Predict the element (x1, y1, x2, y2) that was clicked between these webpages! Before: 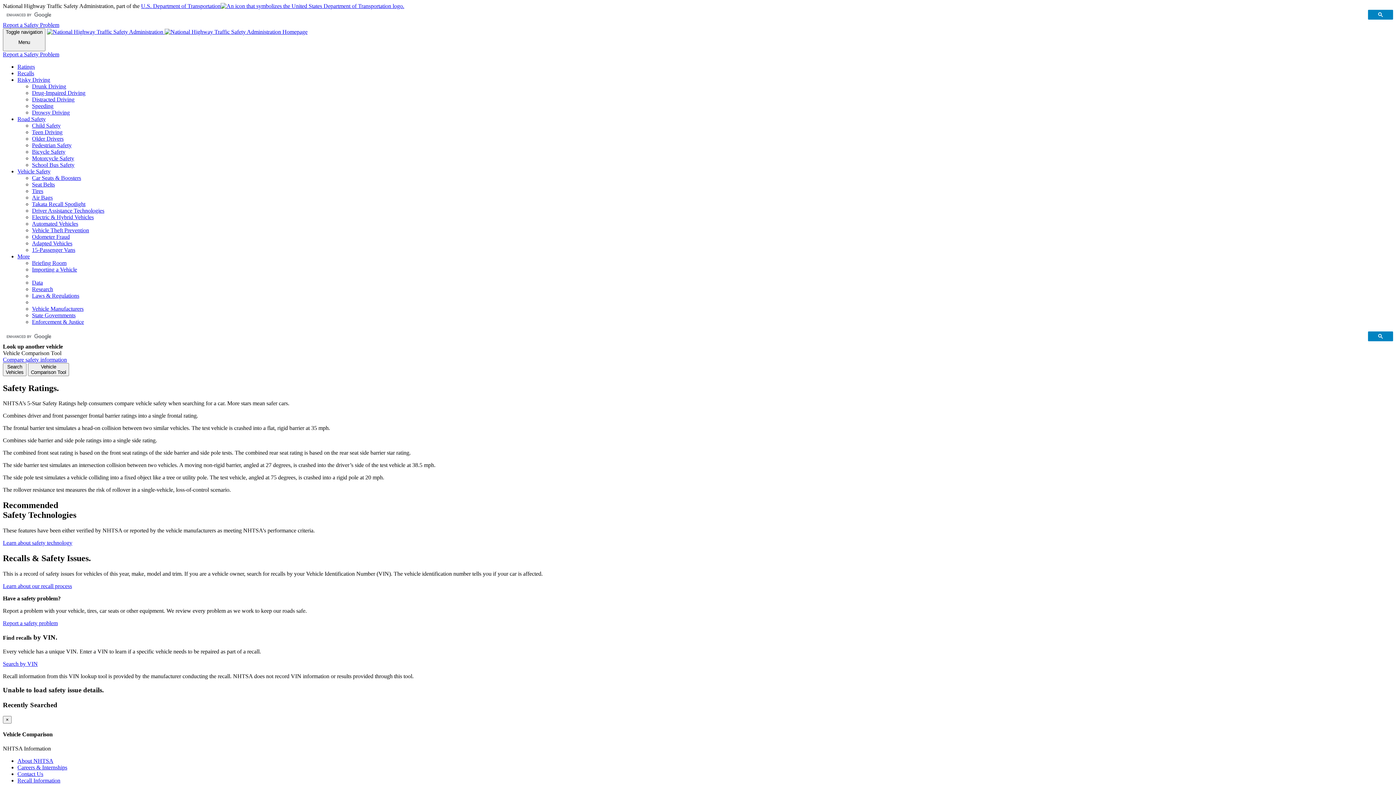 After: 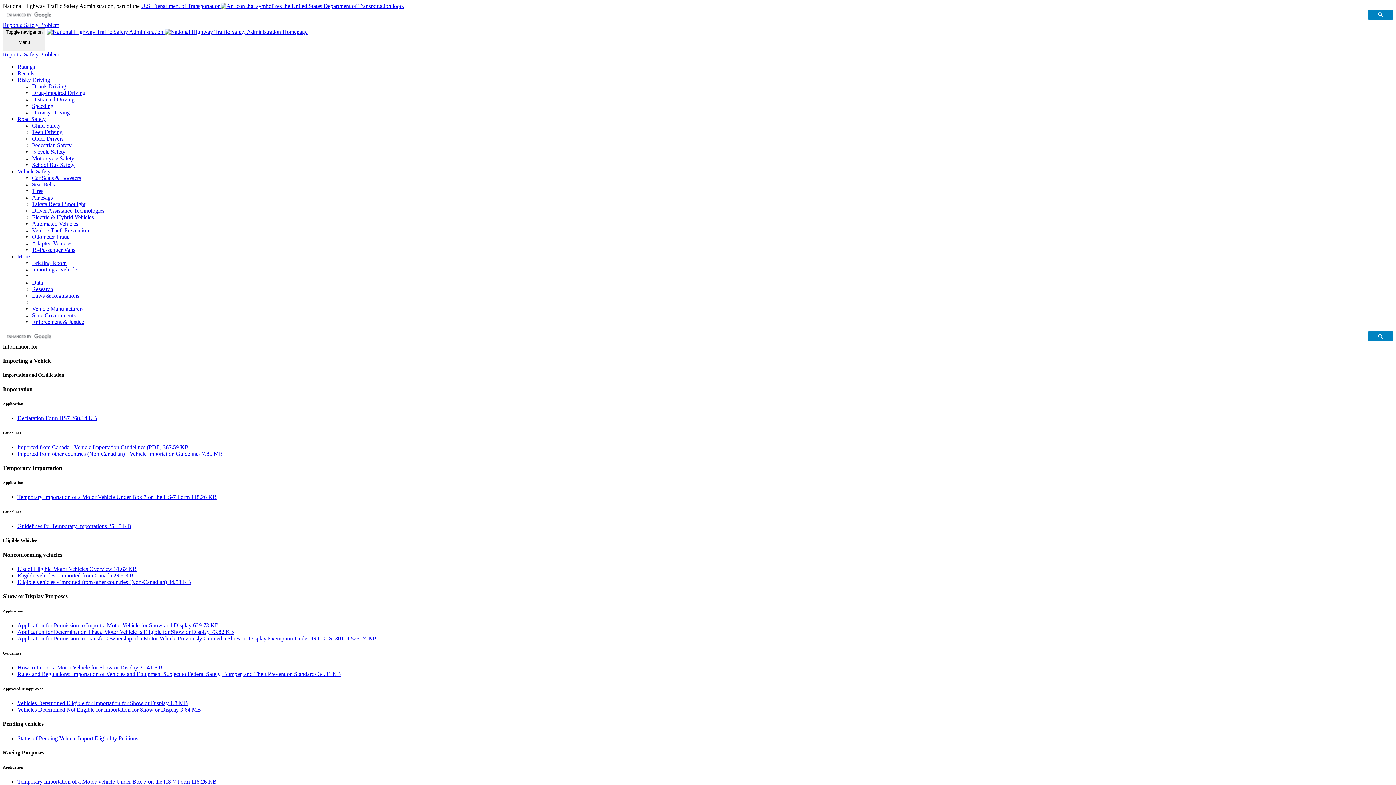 Action: label: Importing a Vehicle bbox: (32, 266, 77, 272)